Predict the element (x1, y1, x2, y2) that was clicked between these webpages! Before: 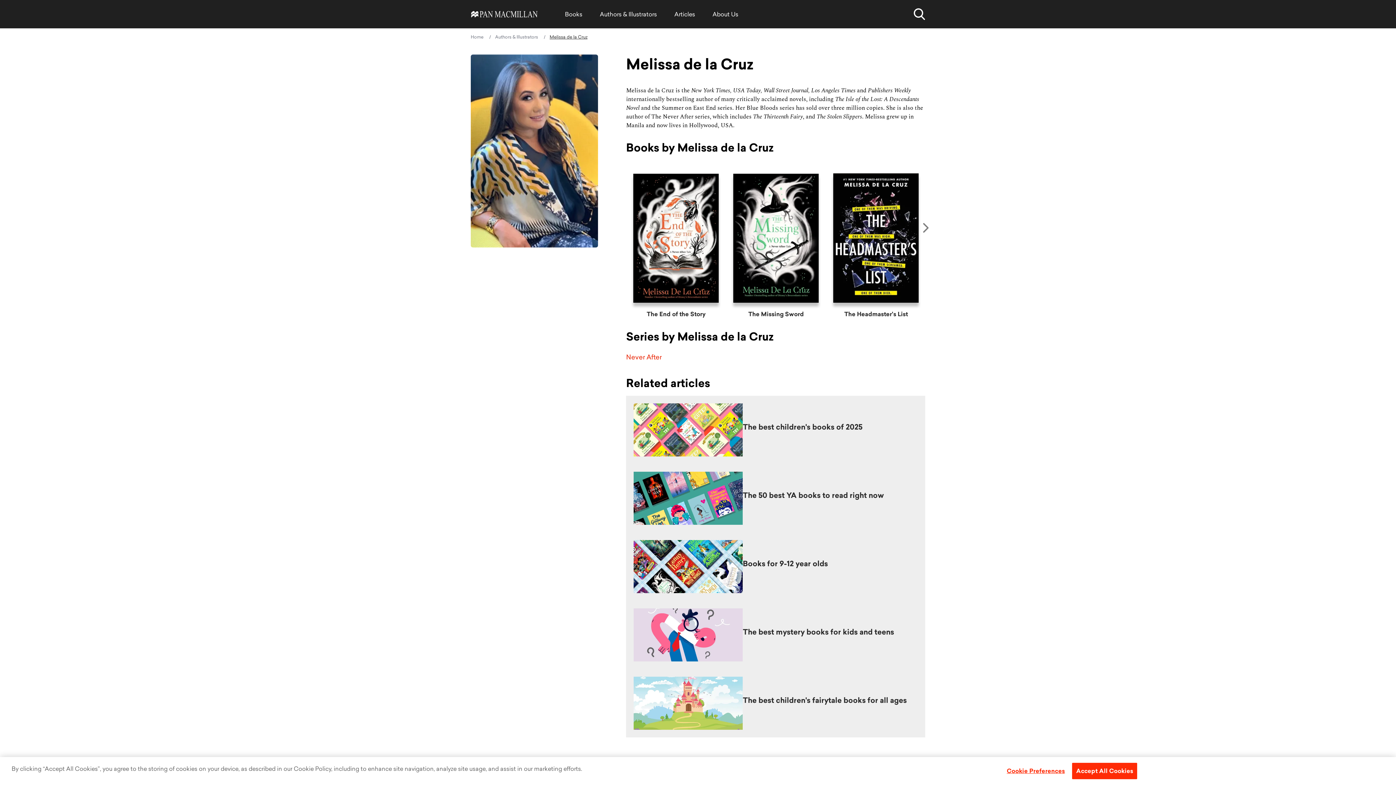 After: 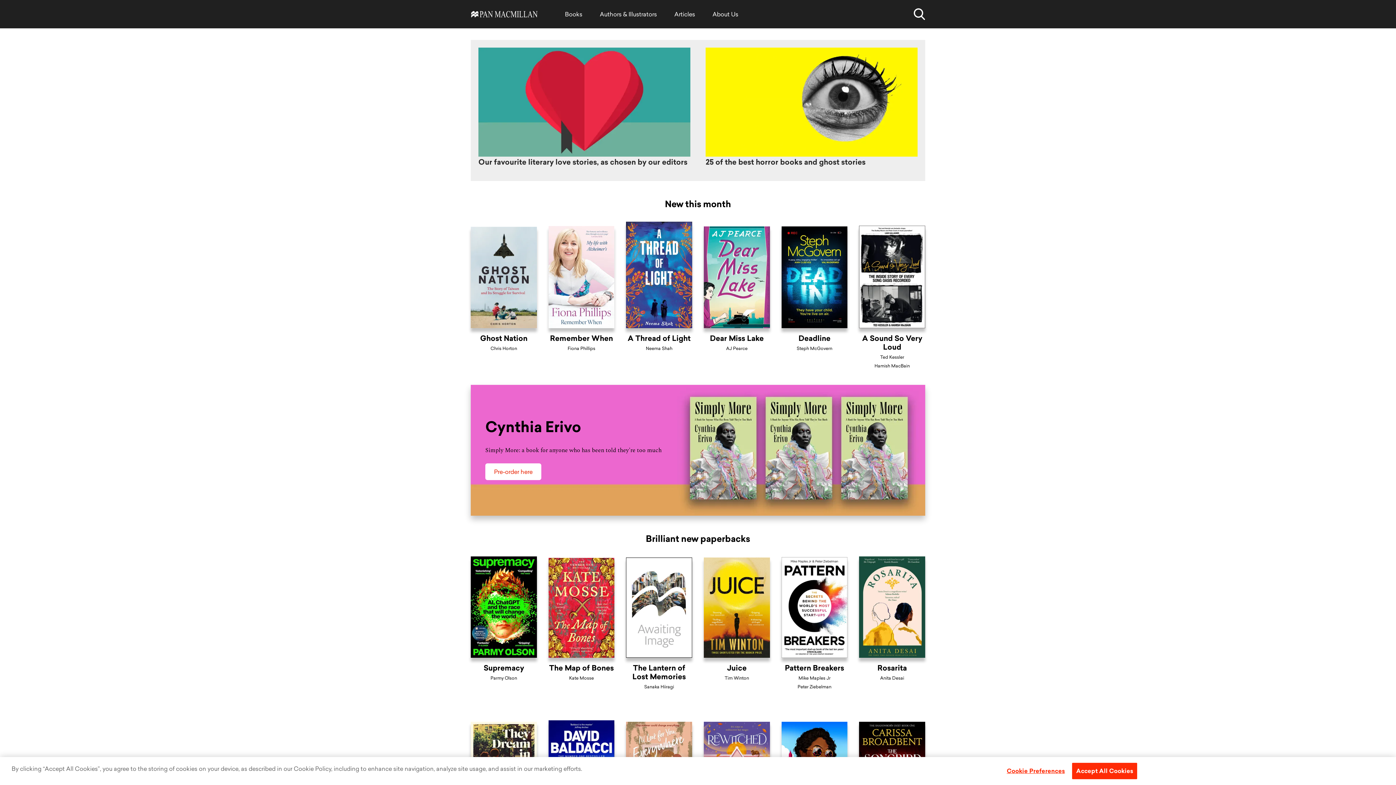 Action: label: Home bbox: (470, 34, 483, 40)